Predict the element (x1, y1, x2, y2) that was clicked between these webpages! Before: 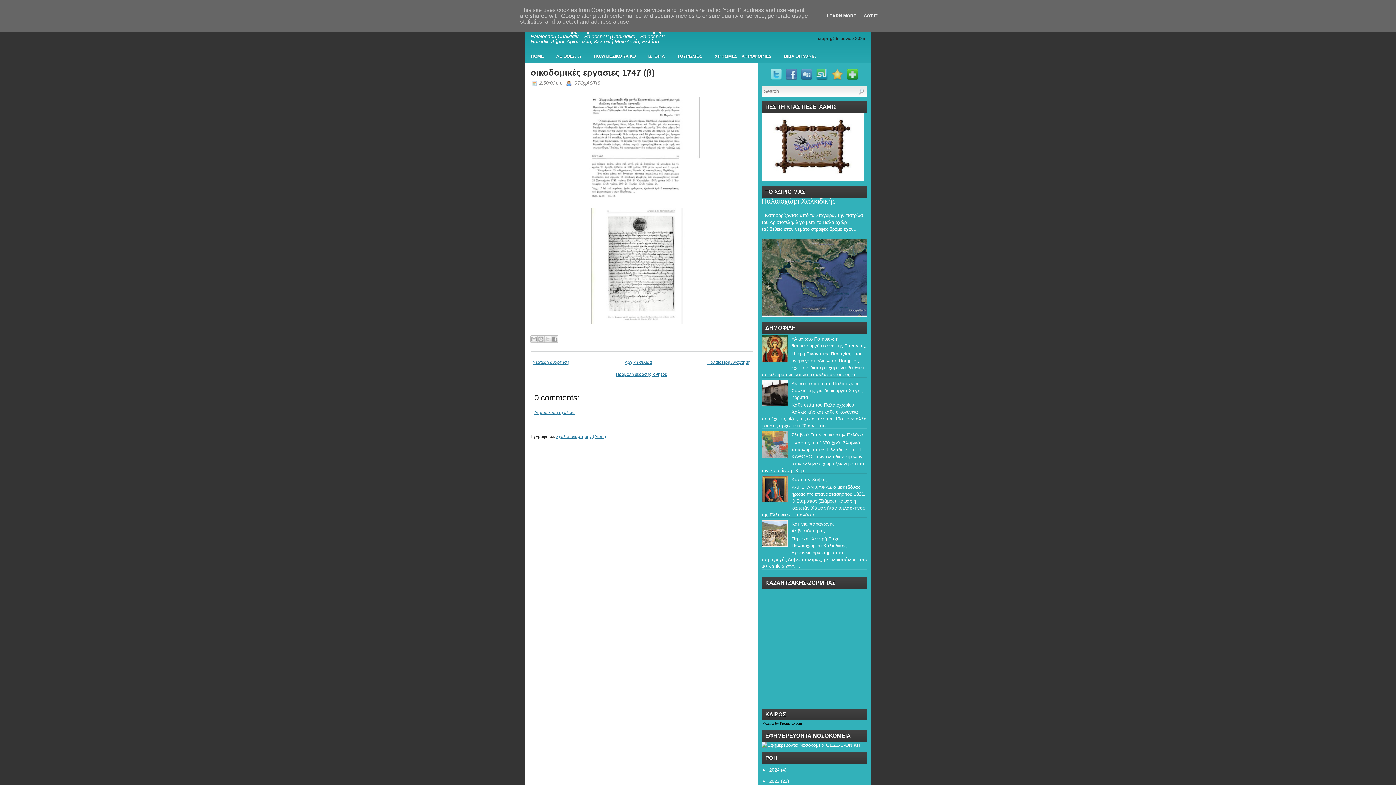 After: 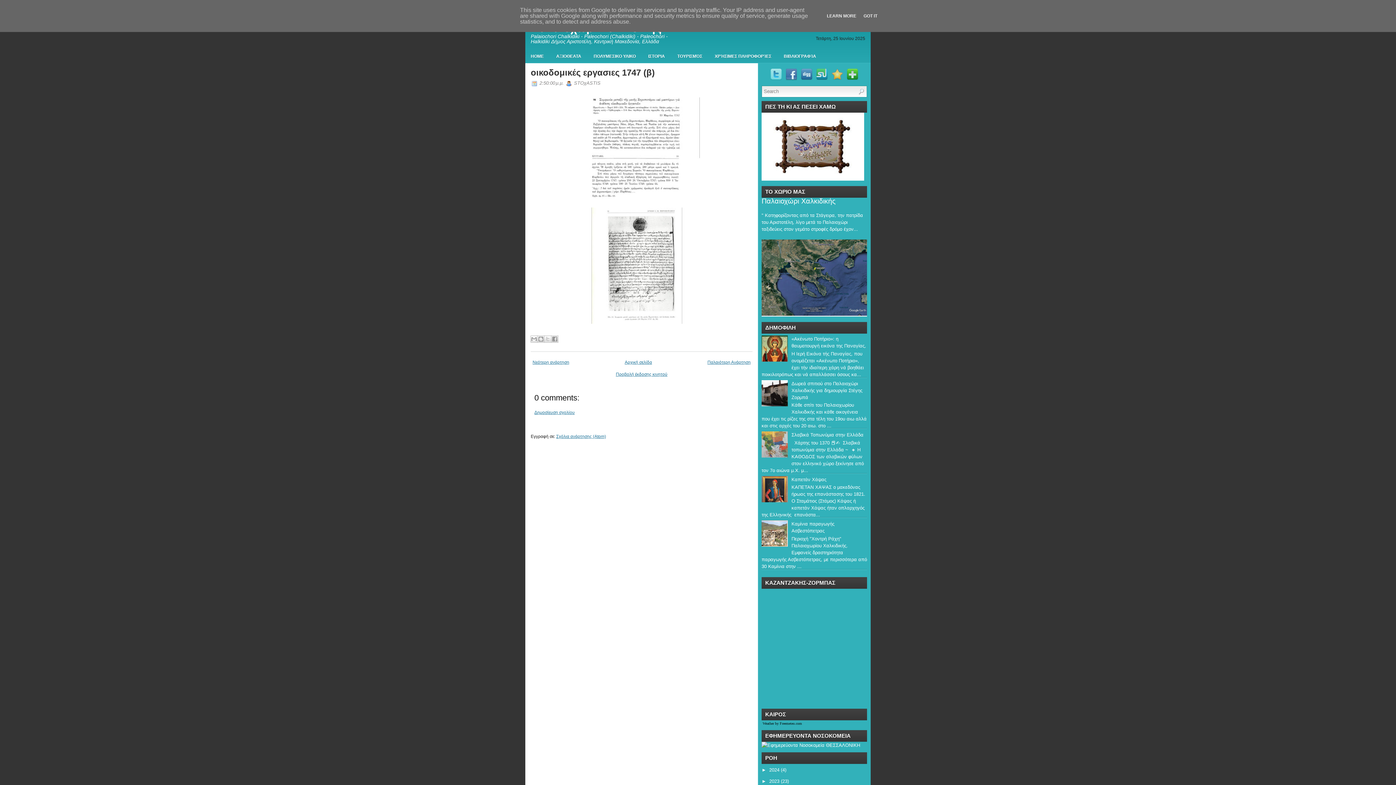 Action: bbox: (761, 402, 789, 407)